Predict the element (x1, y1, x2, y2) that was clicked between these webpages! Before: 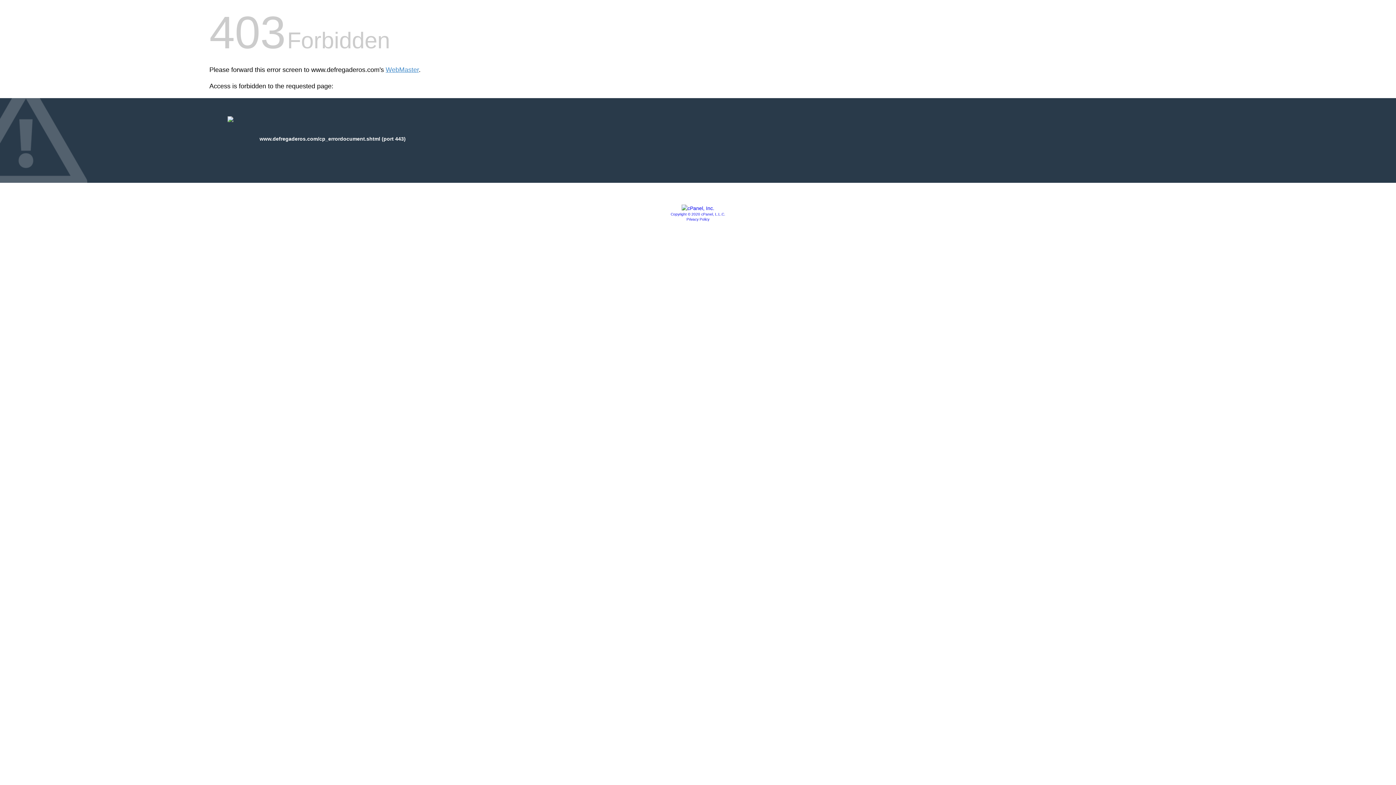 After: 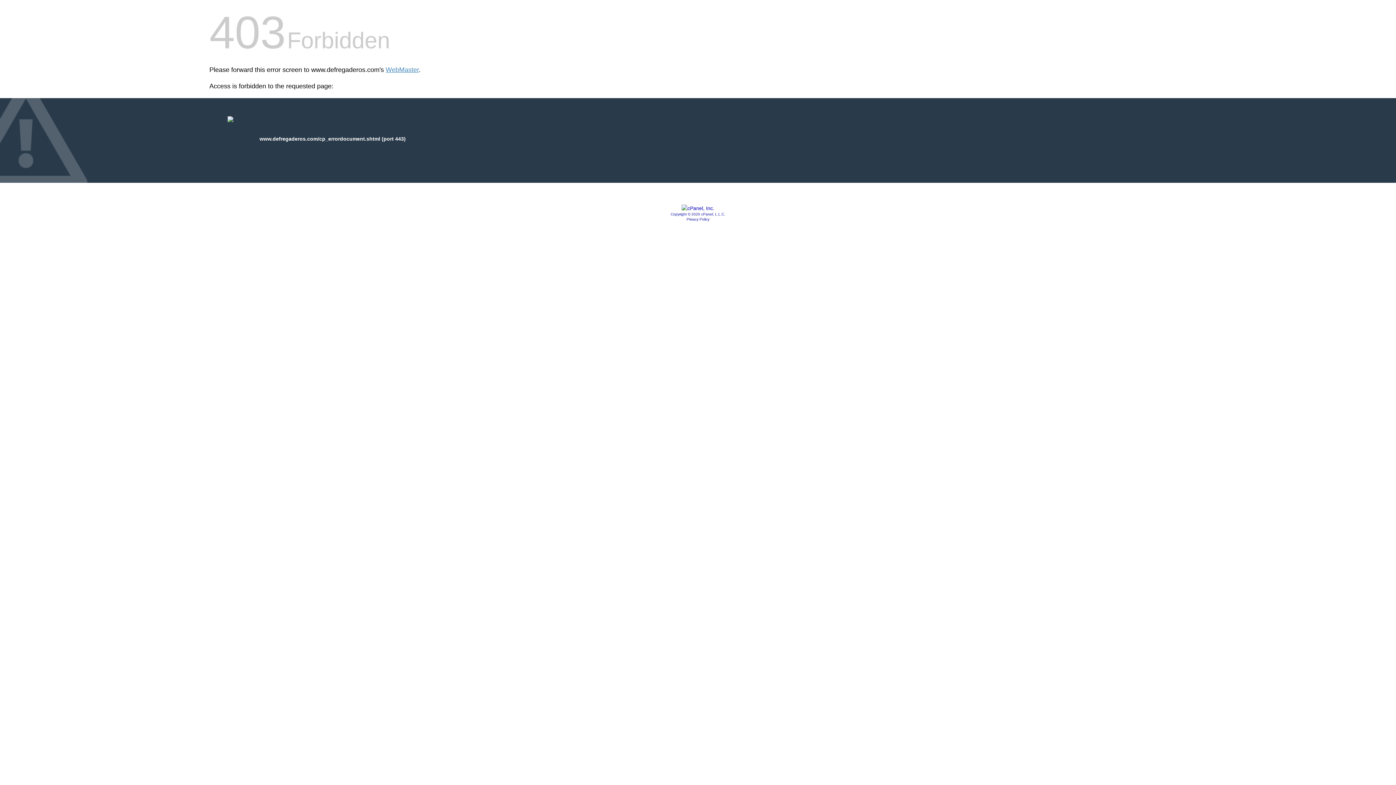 Action: label: Copyright © 2020 cPanel, L.L.C. bbox: (670, 212, 725, 216)